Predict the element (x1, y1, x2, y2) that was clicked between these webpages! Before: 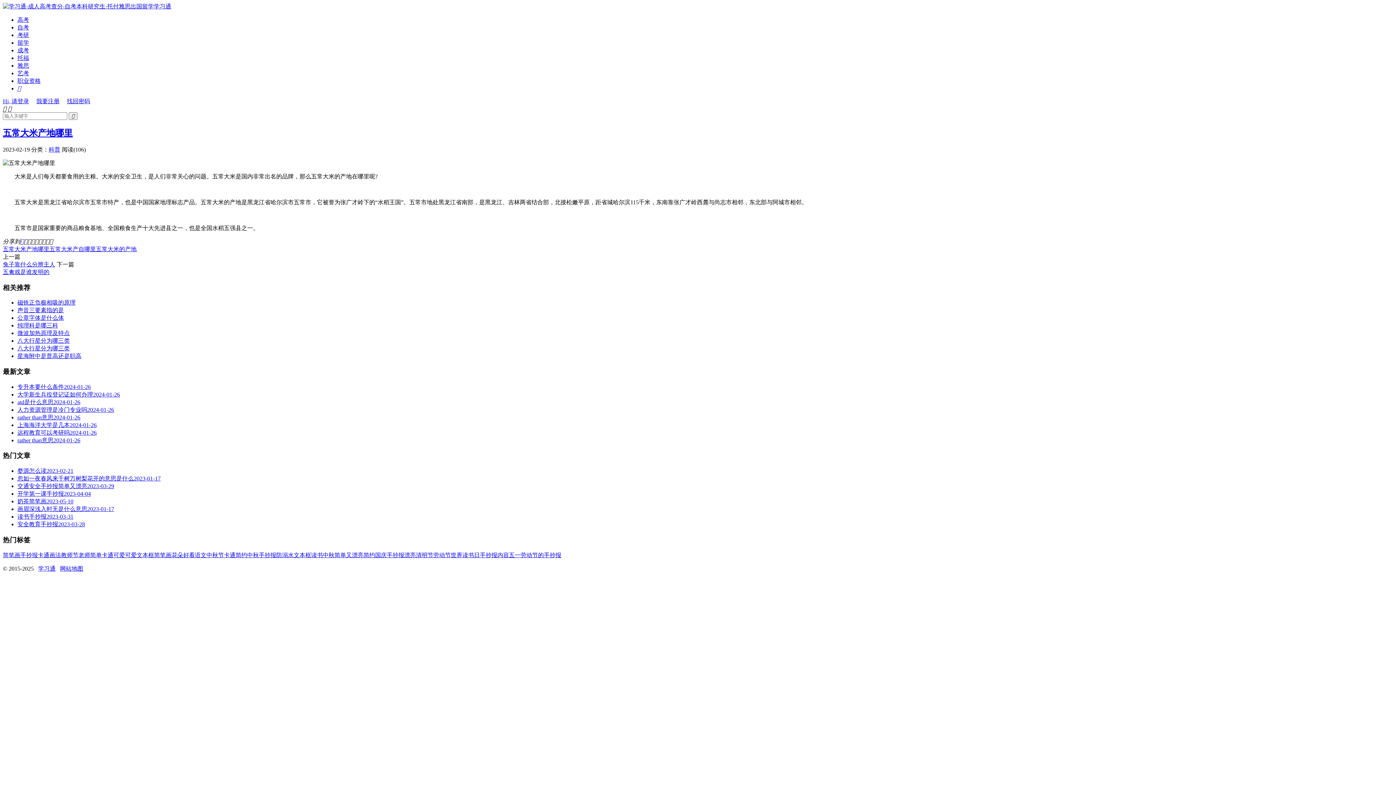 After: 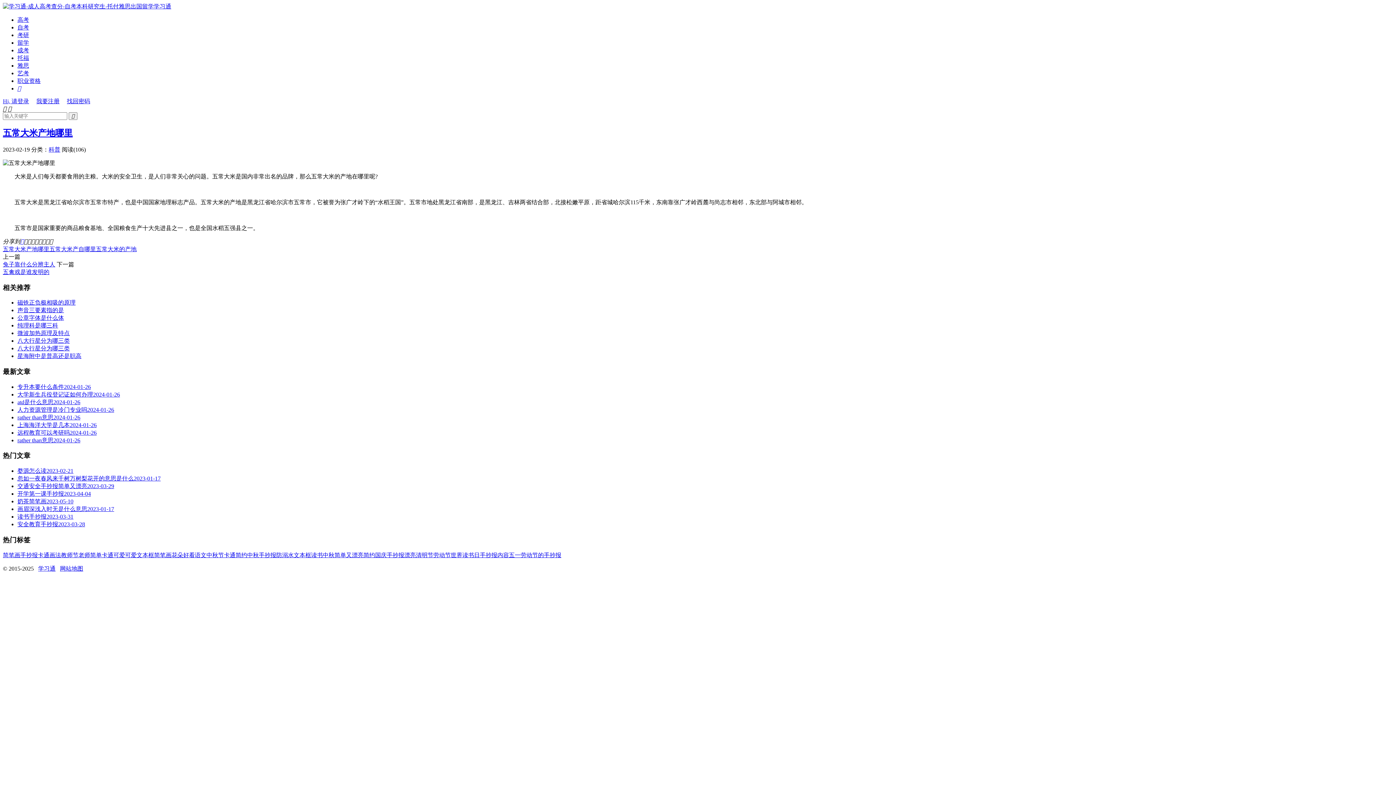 Action: label:  bbox: (27, 238, 31, 244)